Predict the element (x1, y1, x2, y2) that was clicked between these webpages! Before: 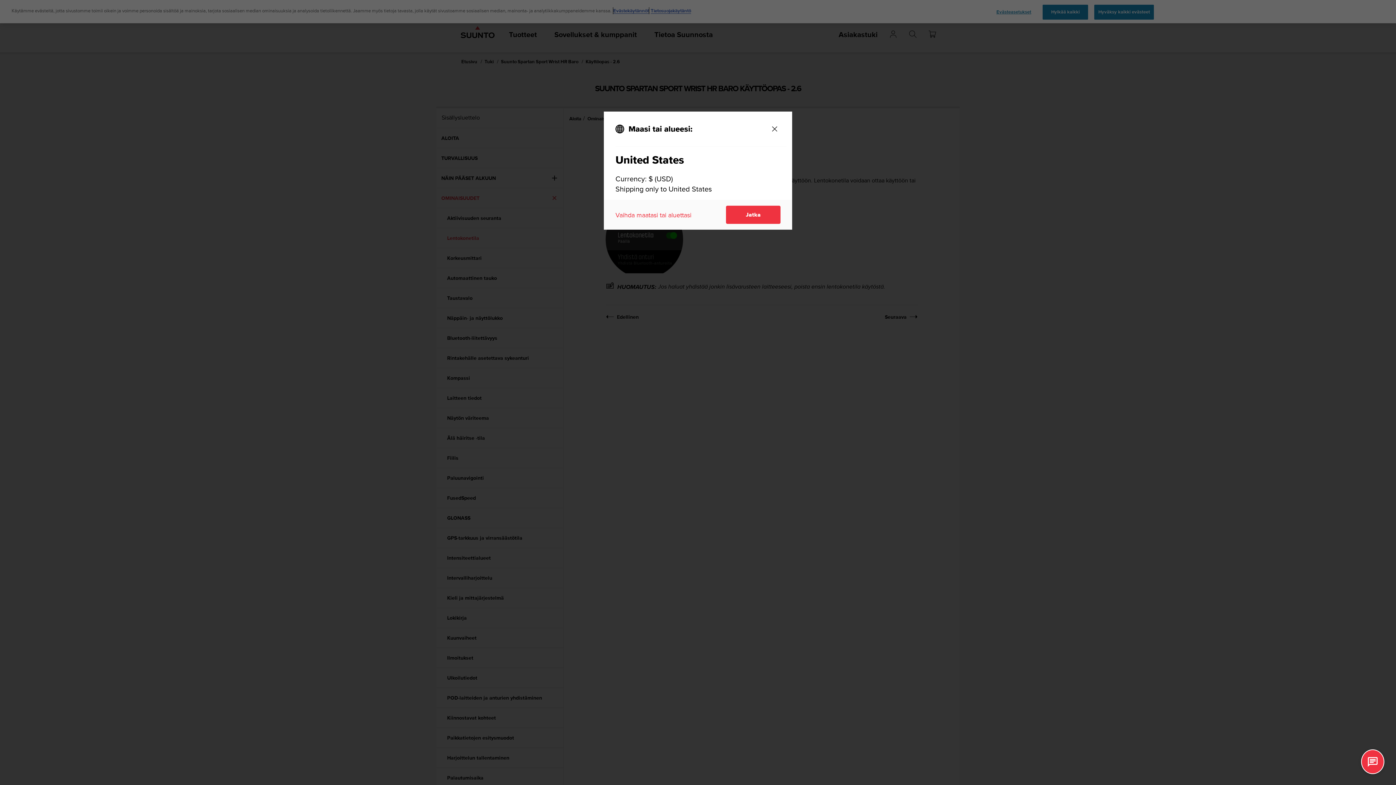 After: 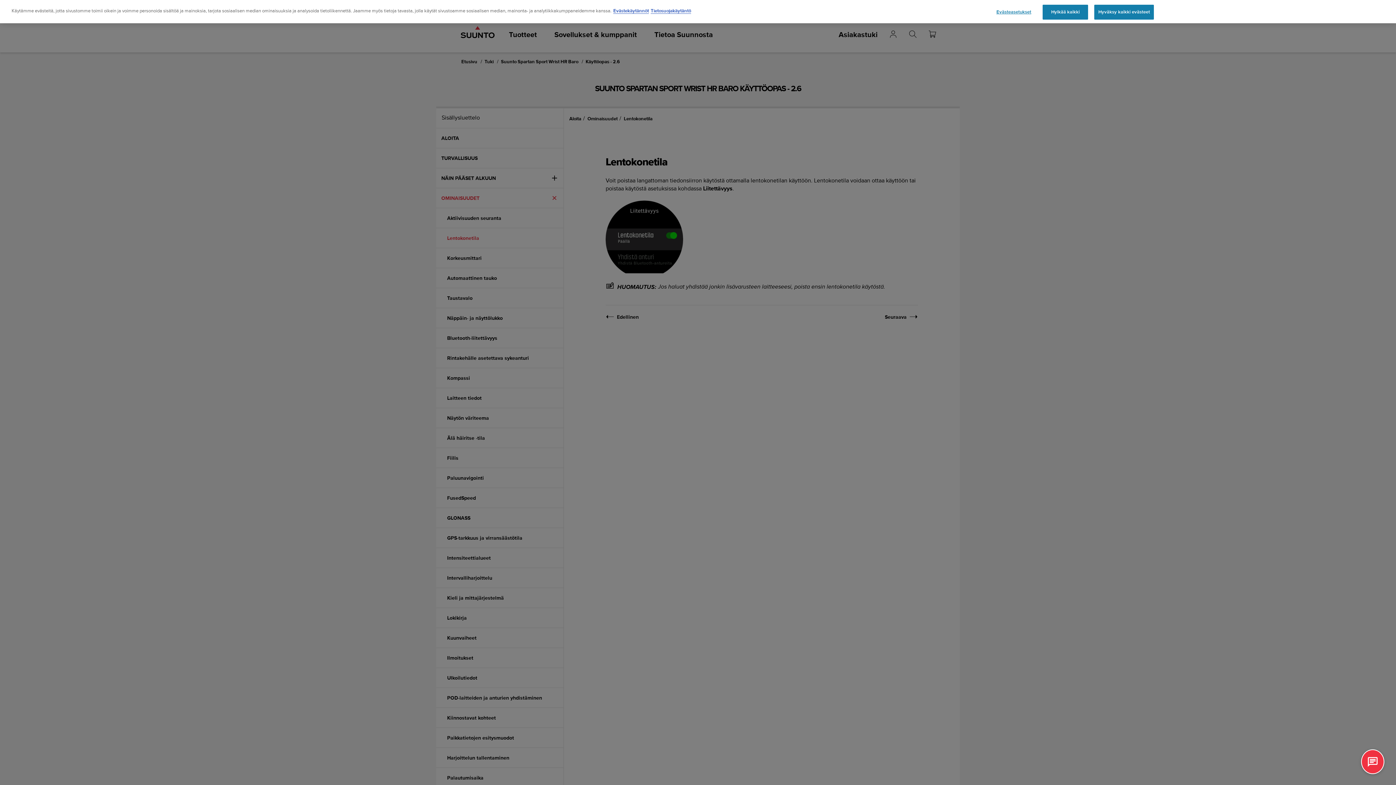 Action: bbox: (769, 123, 780, 134) label: Close